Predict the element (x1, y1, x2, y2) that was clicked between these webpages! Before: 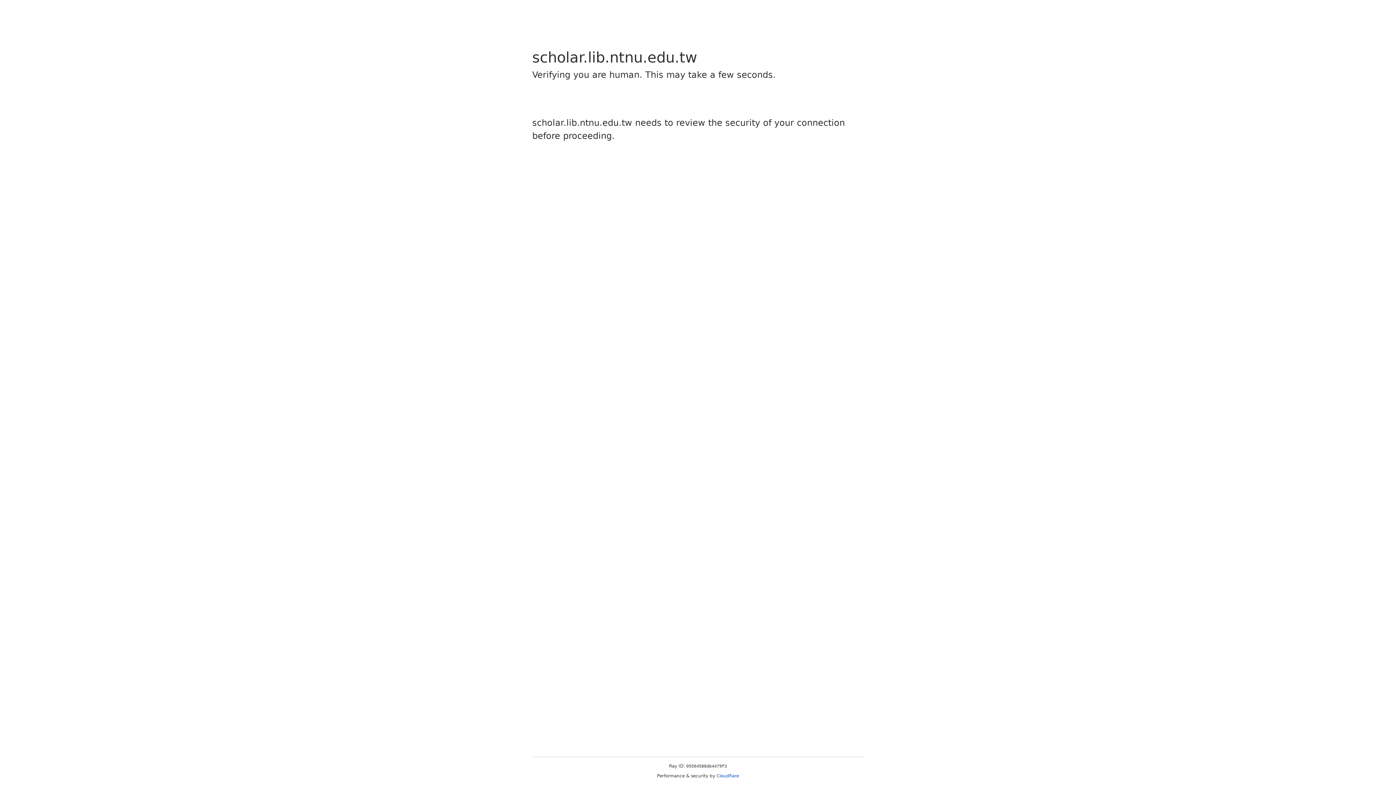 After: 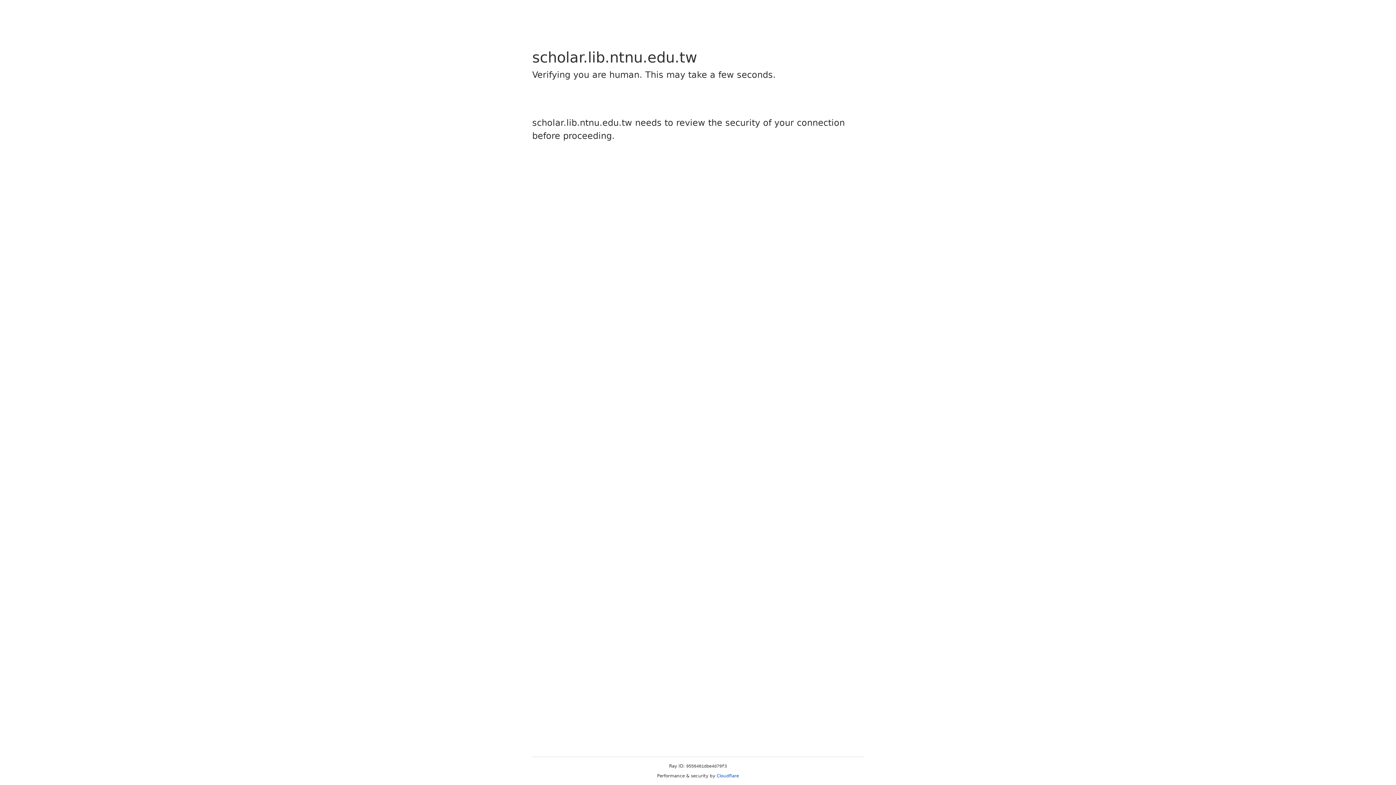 Action: bbox: (716, 773, 739, 778) label: Cloudflare